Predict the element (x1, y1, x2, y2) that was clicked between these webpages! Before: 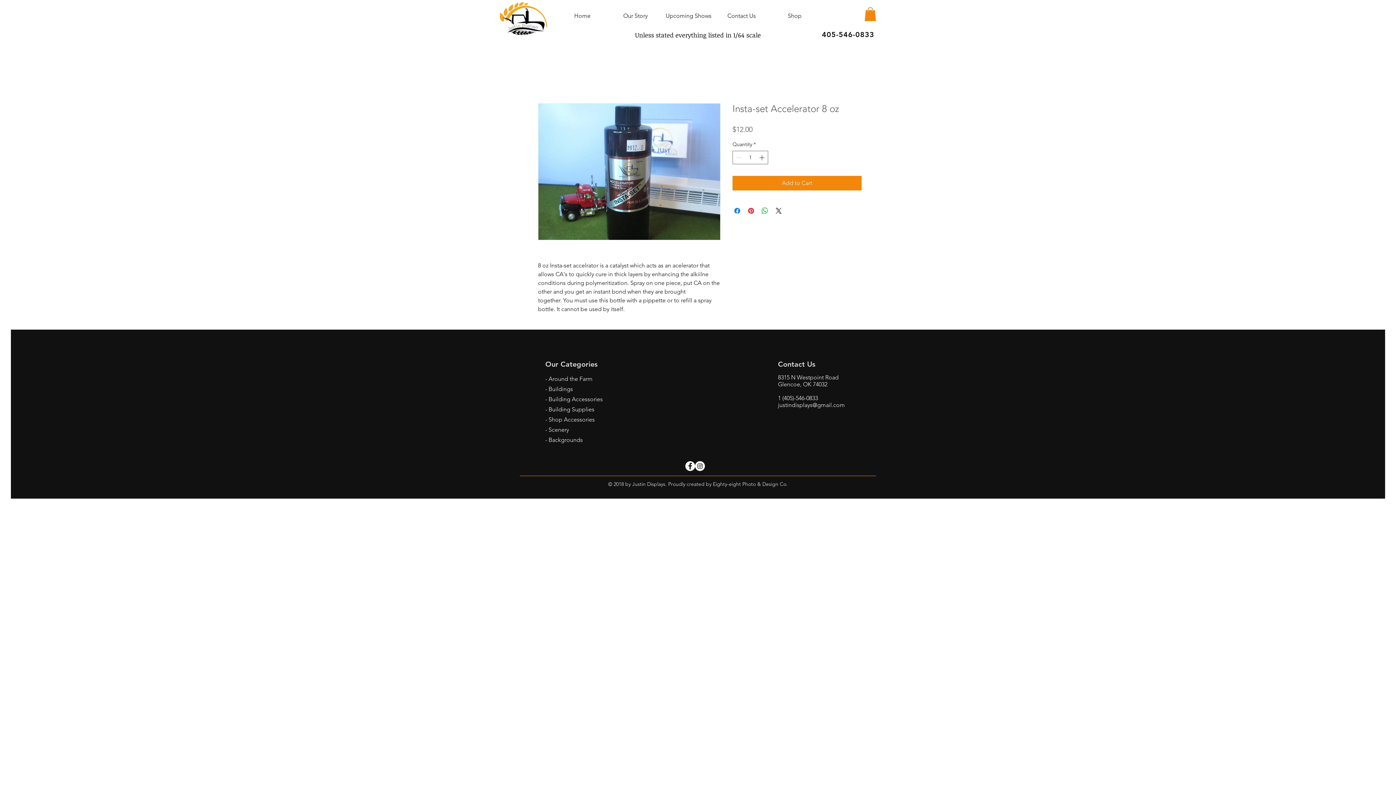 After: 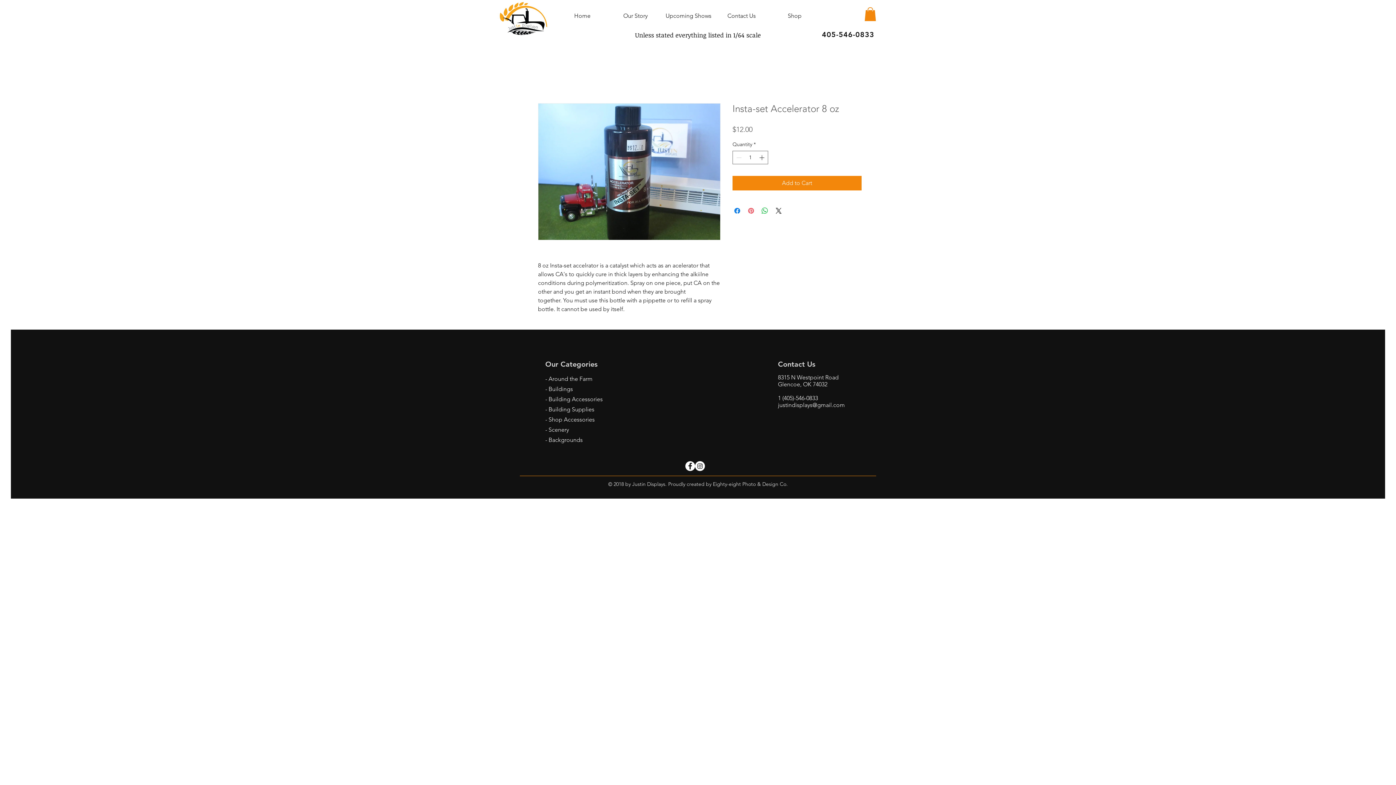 Action: label: Pin on Pinterest bbox: (746, 206, 755, 215)